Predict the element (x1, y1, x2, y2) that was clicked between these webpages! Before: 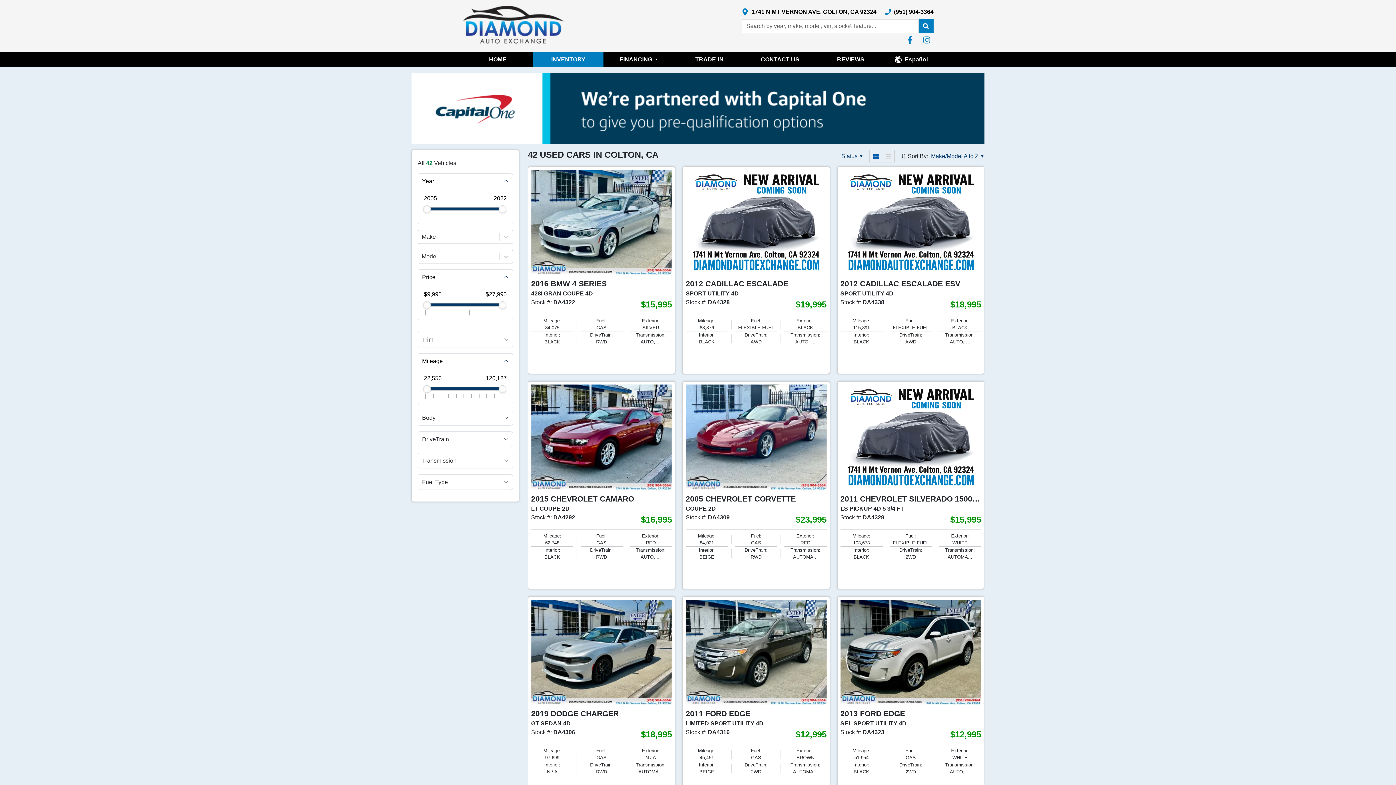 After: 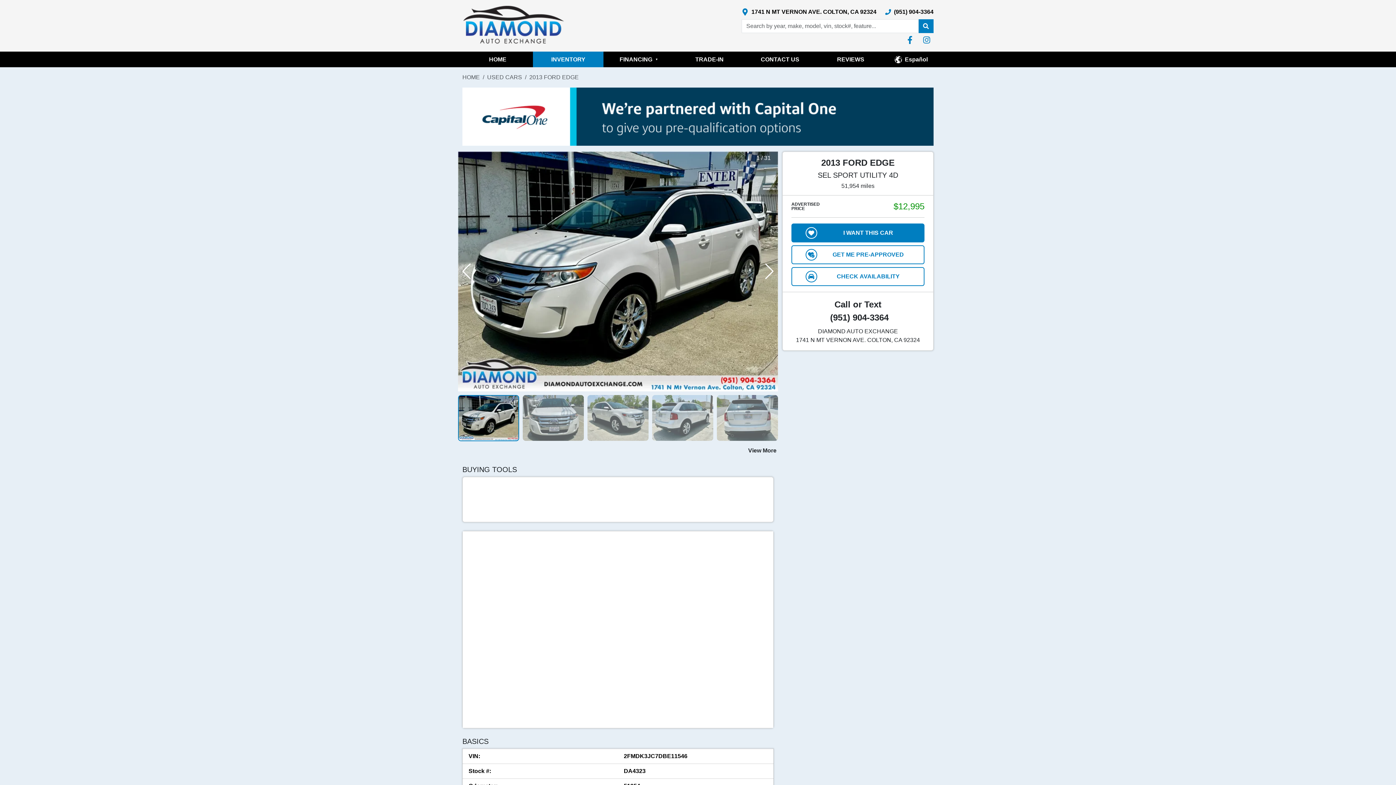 Action: bbox: (840, 599, 981, 705)